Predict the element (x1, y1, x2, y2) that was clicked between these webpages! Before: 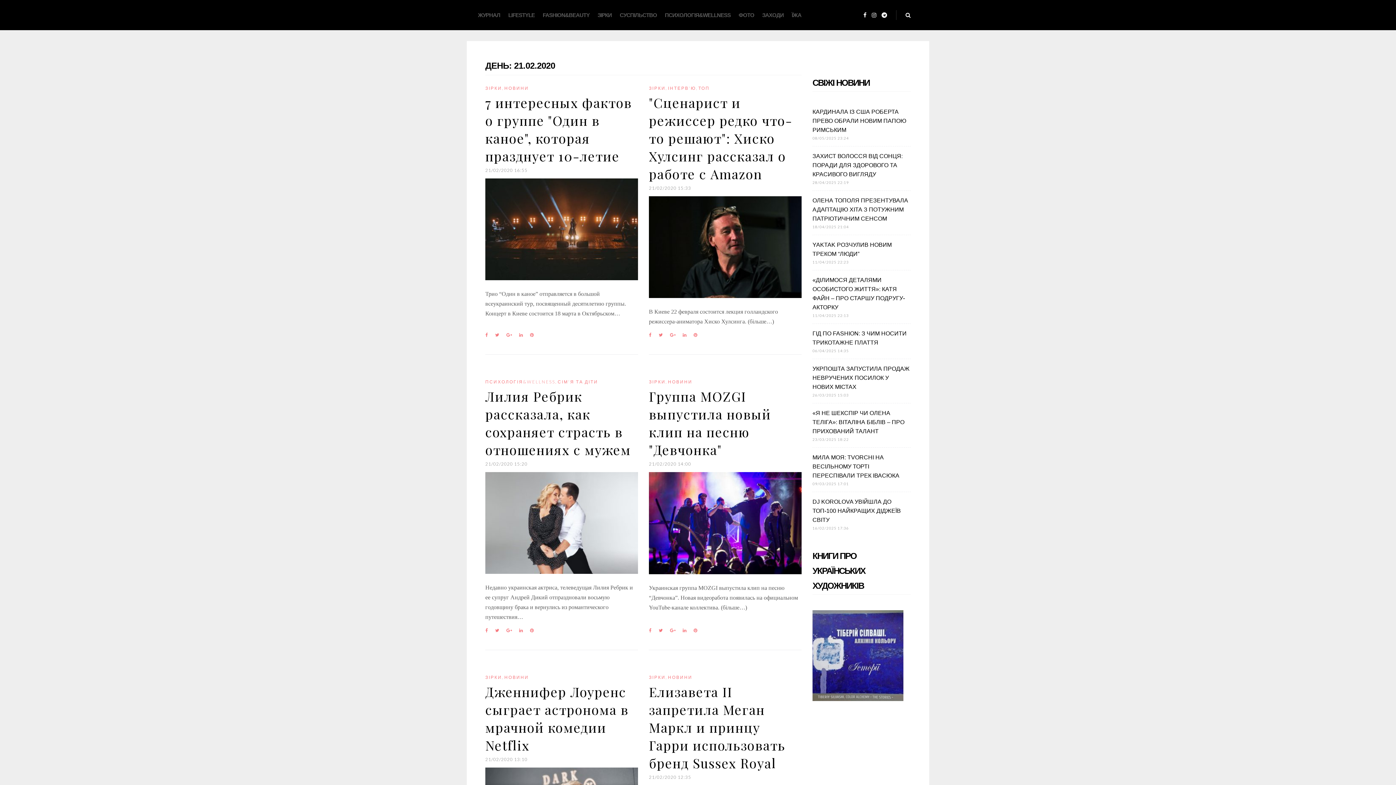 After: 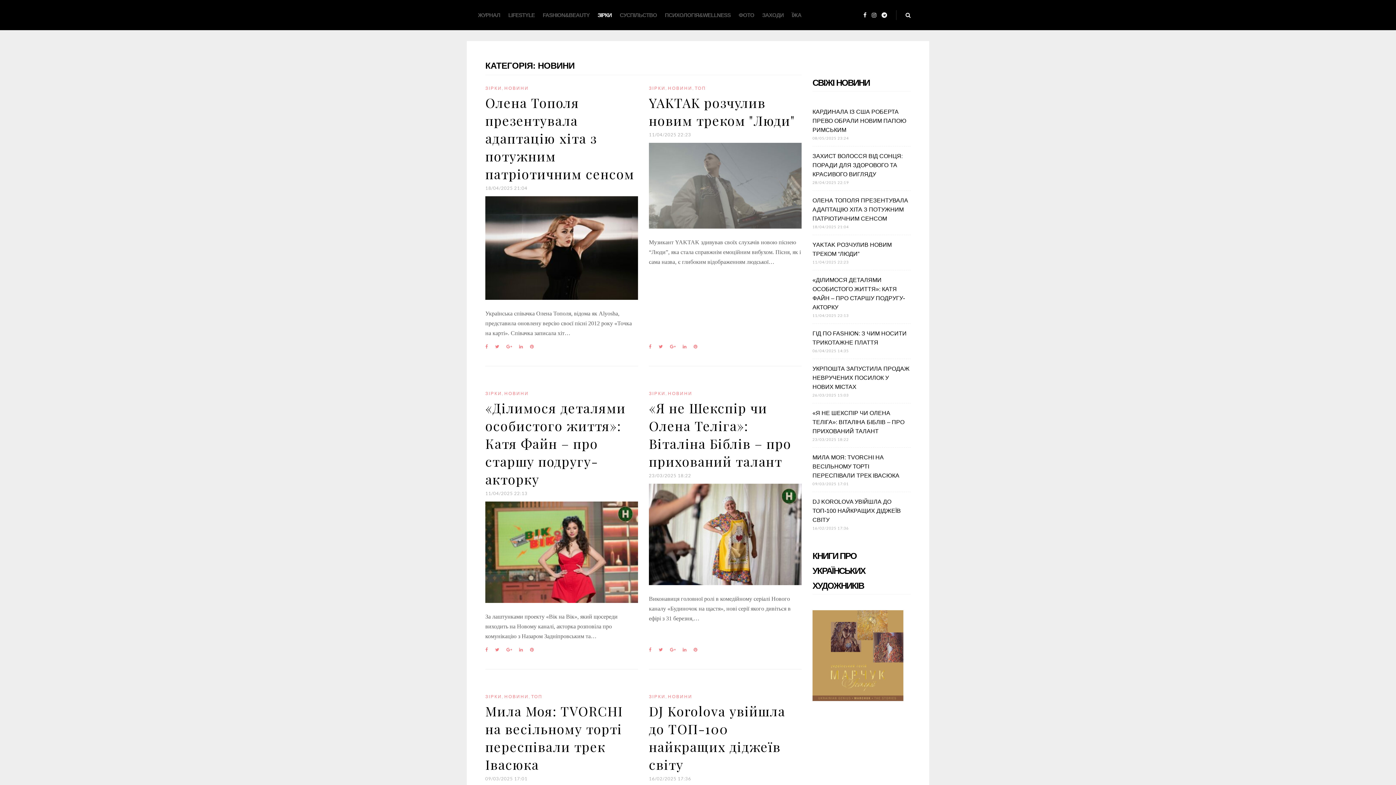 Action: label: НОВИНИ bbox: (668, 379, 692, 384)